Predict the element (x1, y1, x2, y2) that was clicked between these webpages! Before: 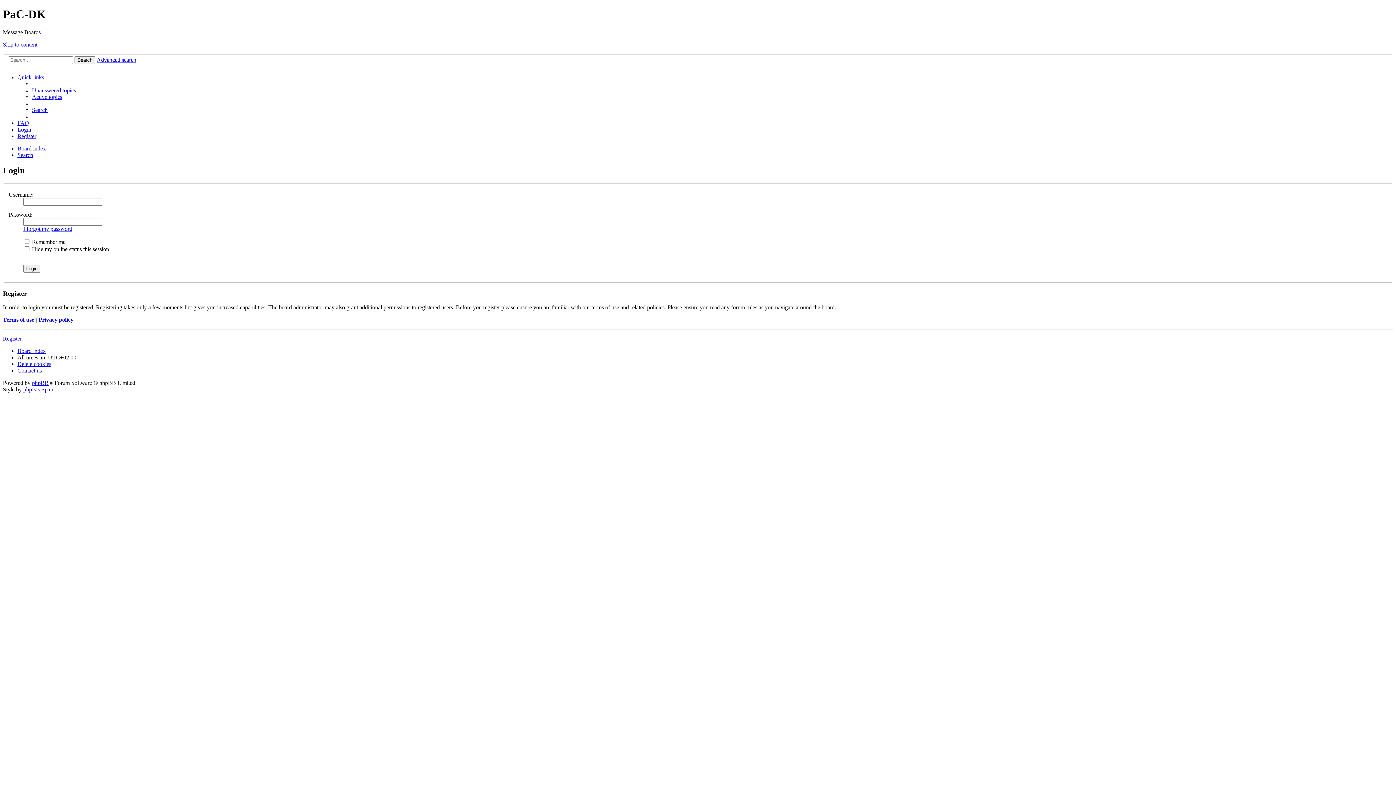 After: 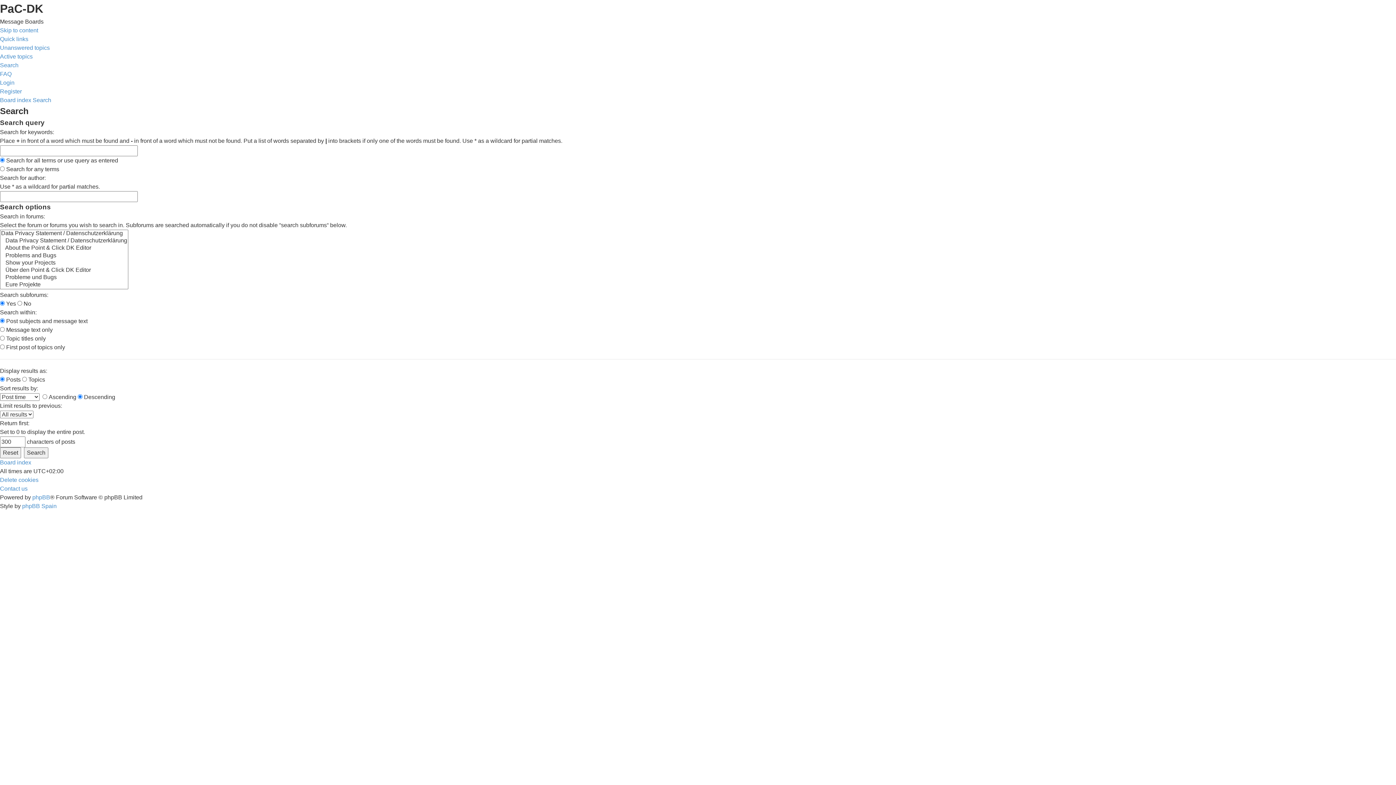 Action: bbox: (74, 56, 95, 64) label: Search